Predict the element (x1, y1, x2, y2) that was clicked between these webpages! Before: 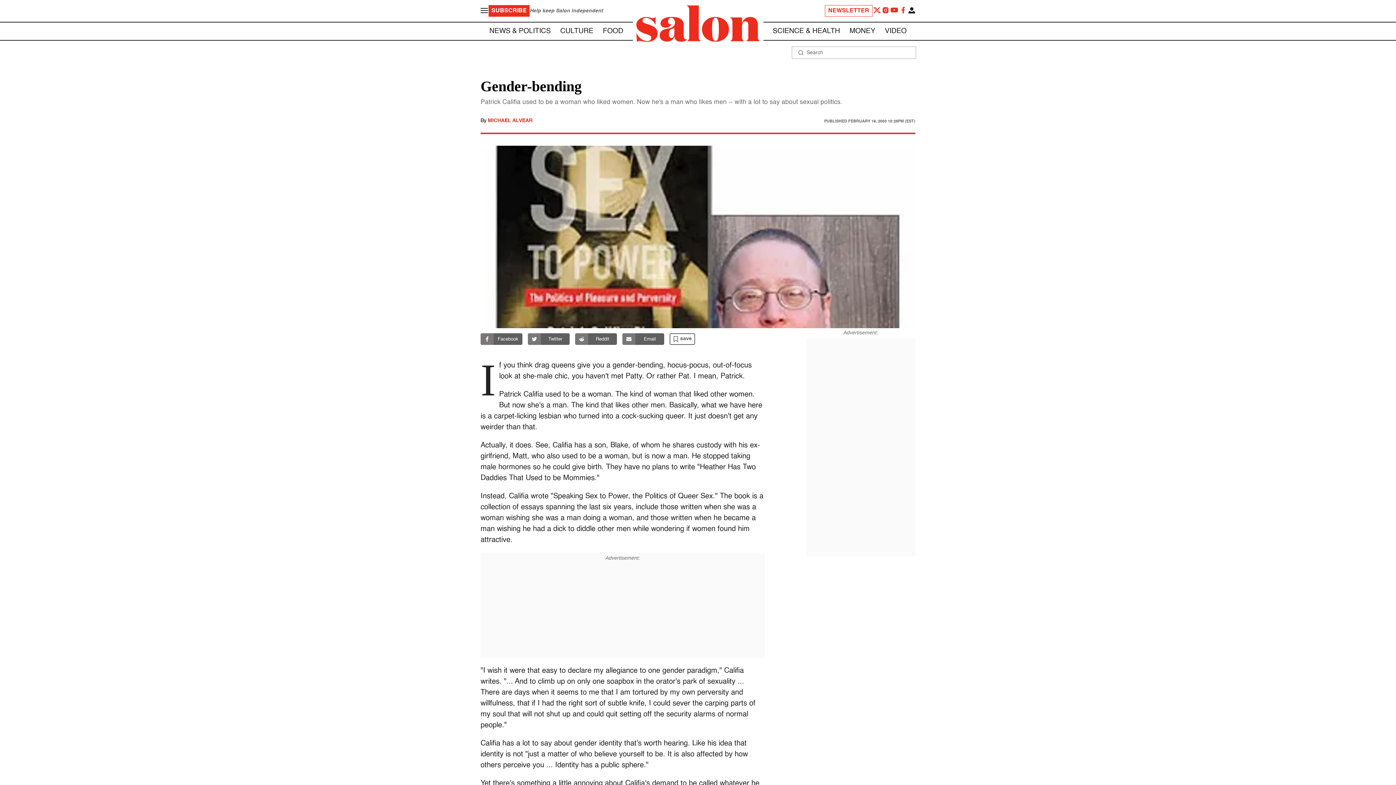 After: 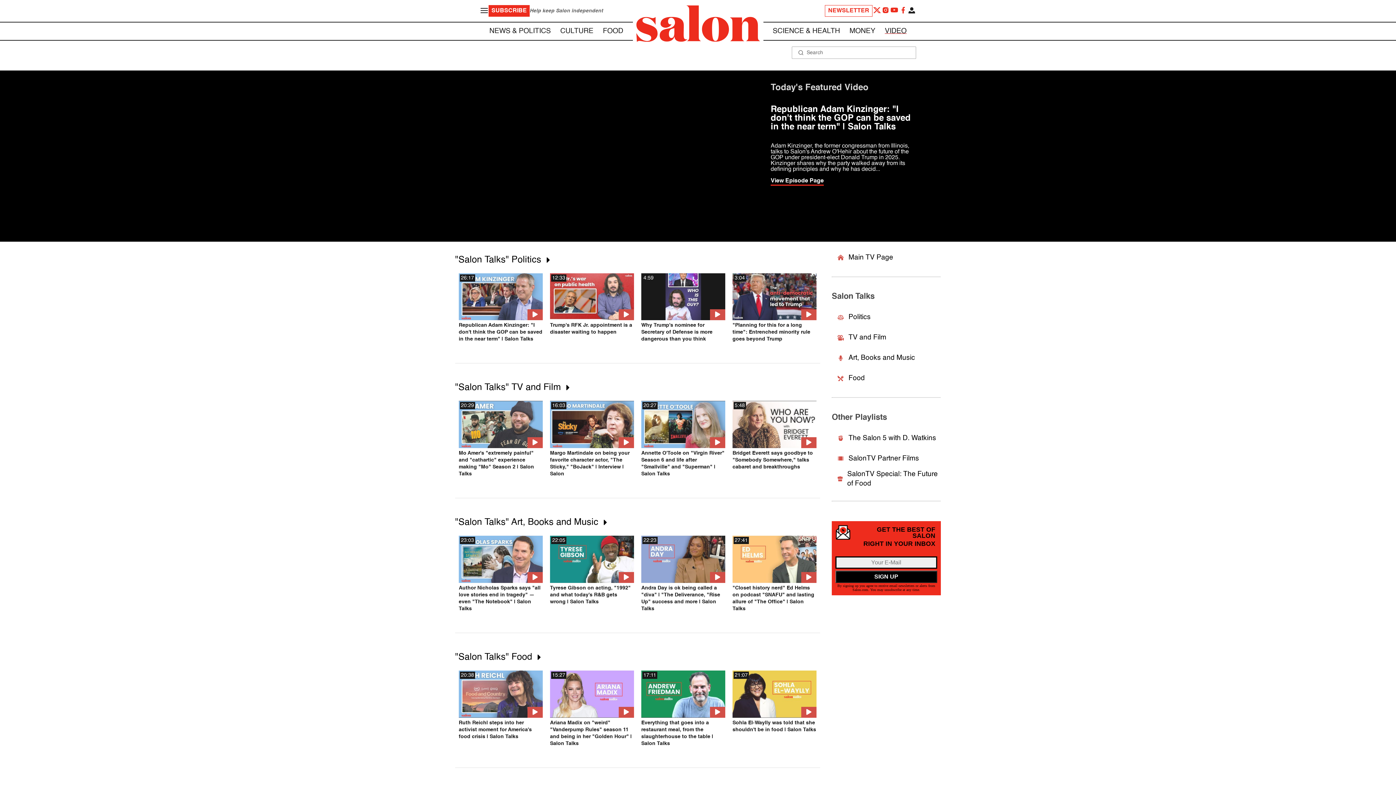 Action: label: VIDEO bbox: (885, 27, 906, 34)